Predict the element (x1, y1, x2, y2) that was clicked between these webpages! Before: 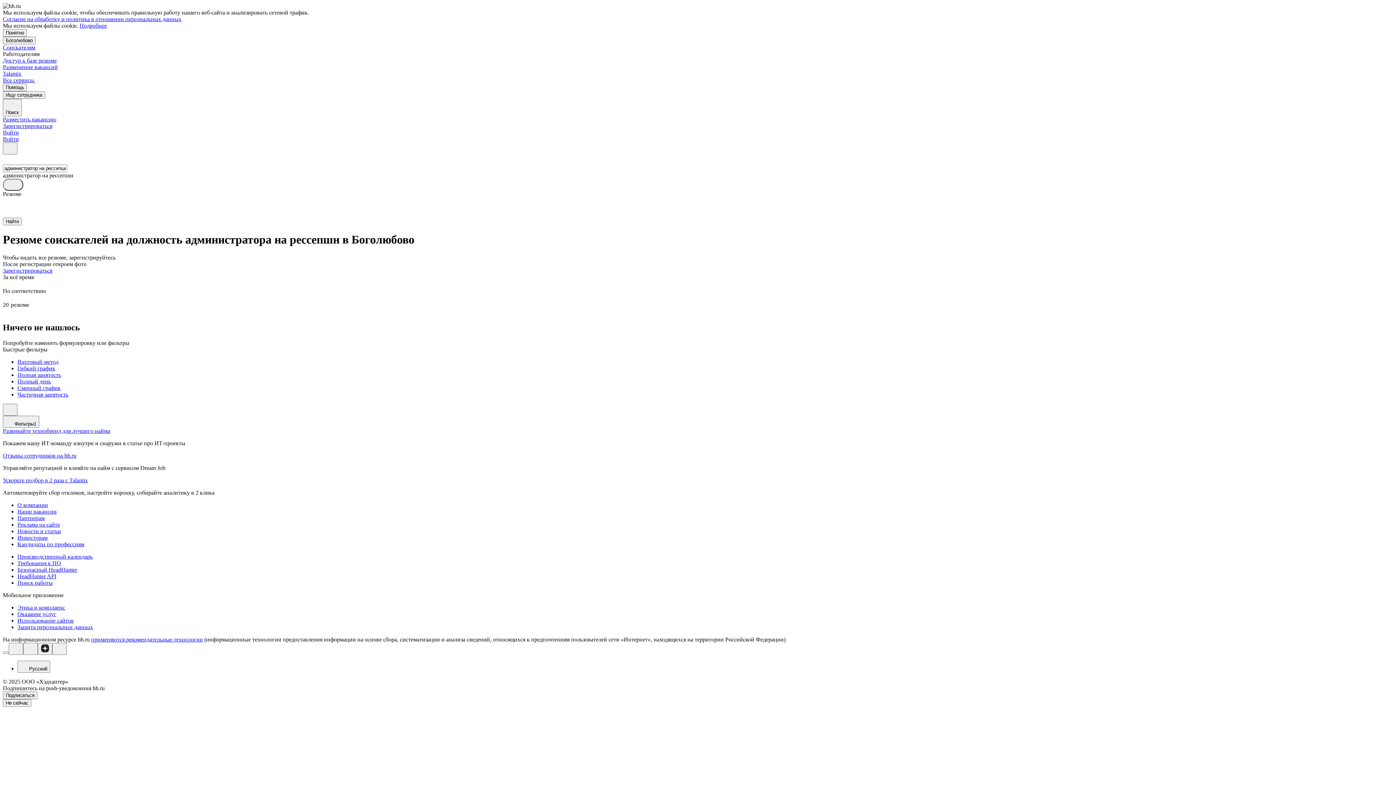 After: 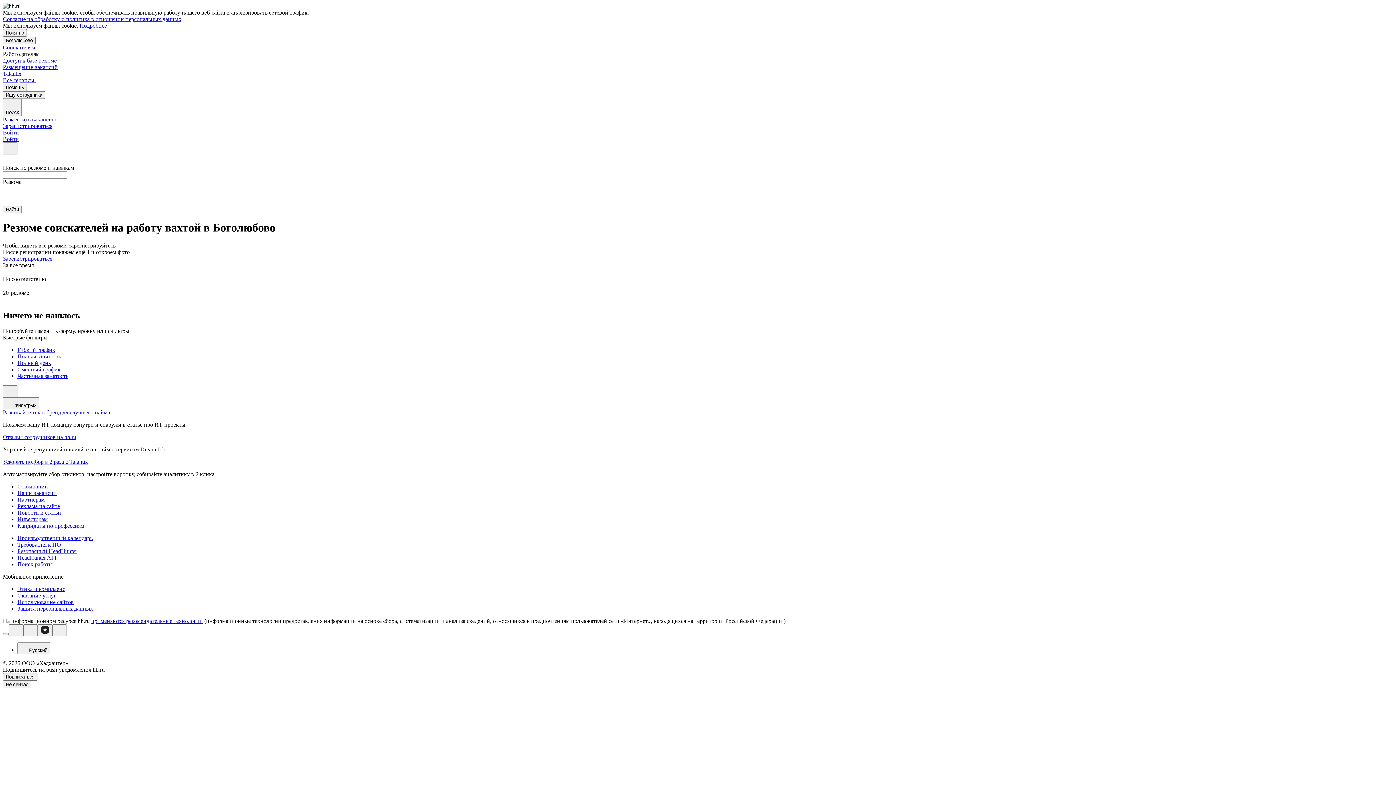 Action: label: Вахтовый метод bbox: (17, 358, 1393, 365)